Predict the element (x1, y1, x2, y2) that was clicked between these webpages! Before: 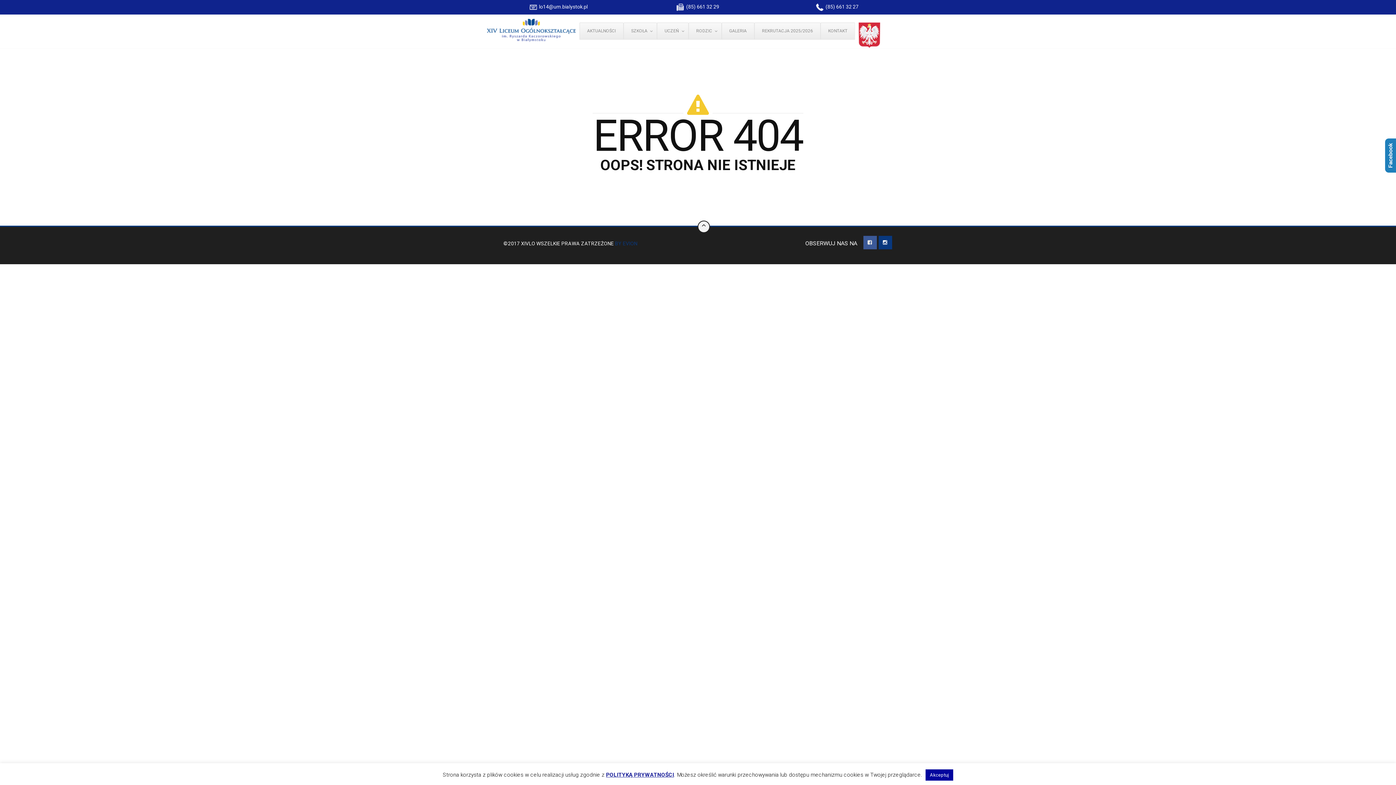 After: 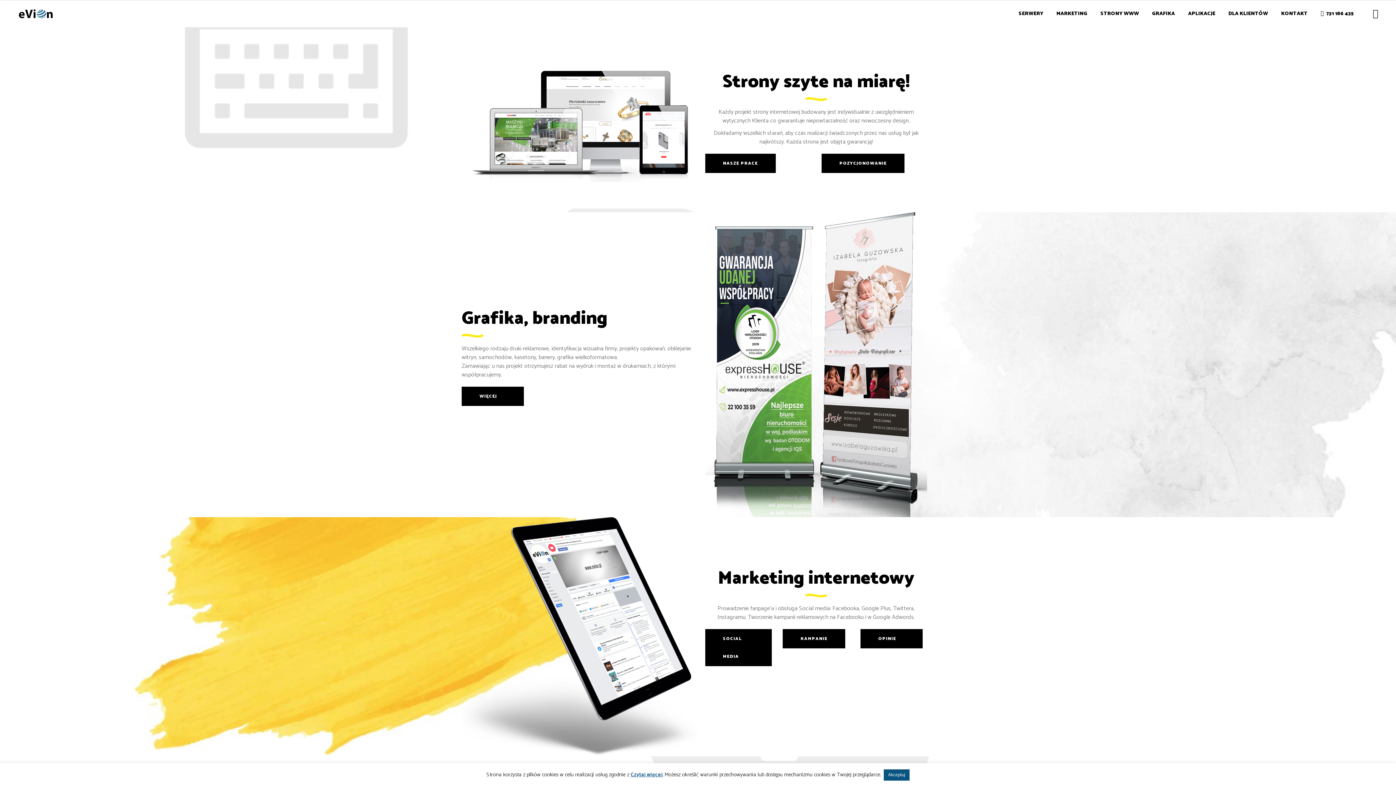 Action: bbox: (615, 240, 637, 246) label: BY EVION